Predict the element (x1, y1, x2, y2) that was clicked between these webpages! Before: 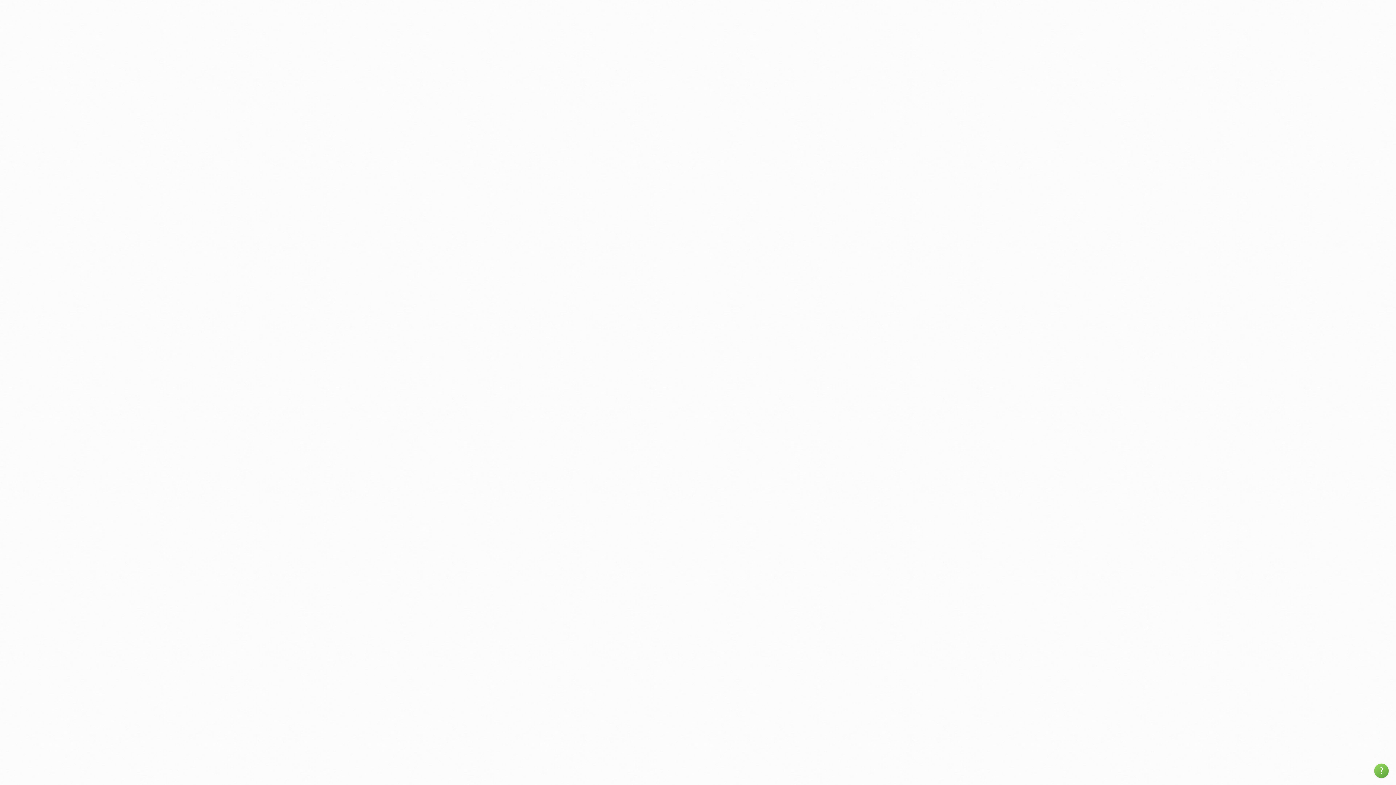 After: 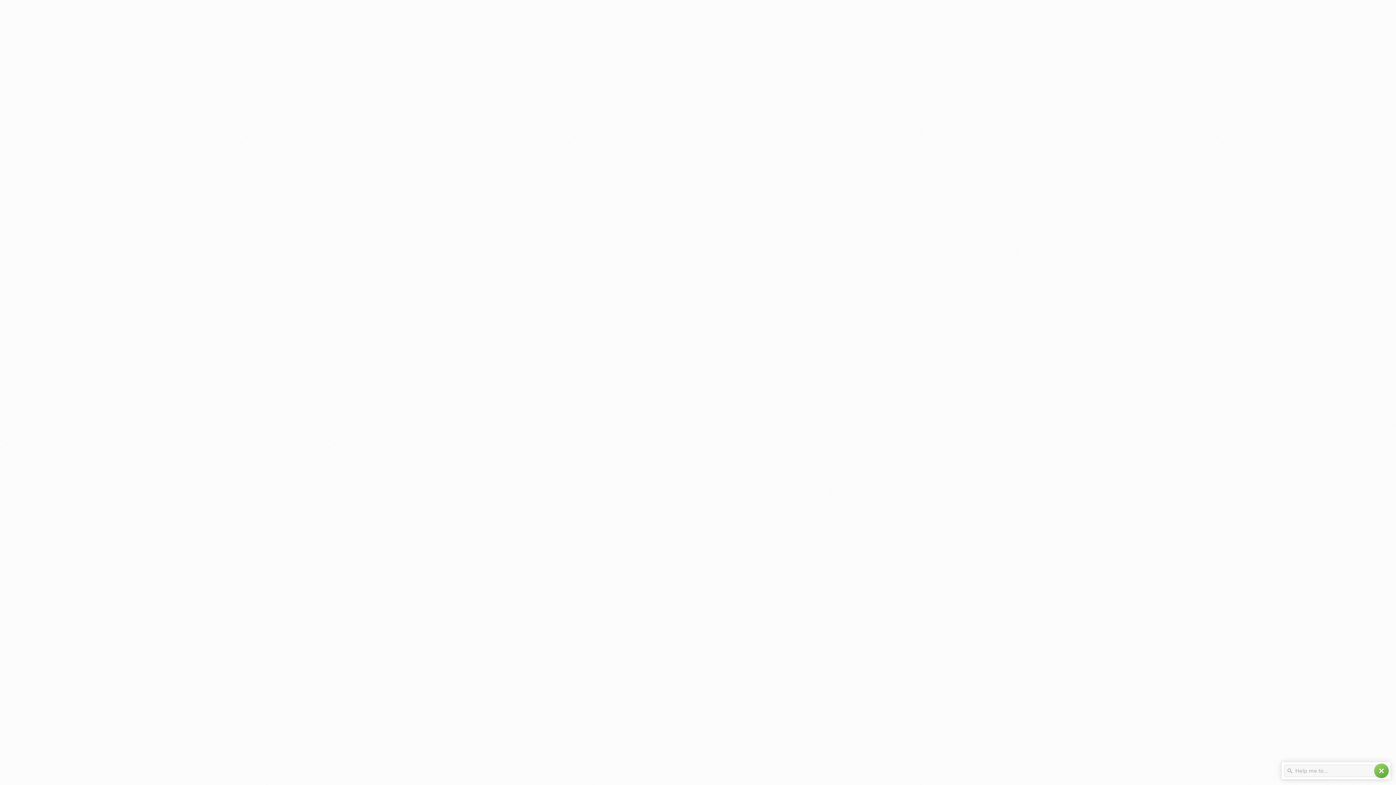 Action: label: help bbox: (1374, 764, 1389, 778)